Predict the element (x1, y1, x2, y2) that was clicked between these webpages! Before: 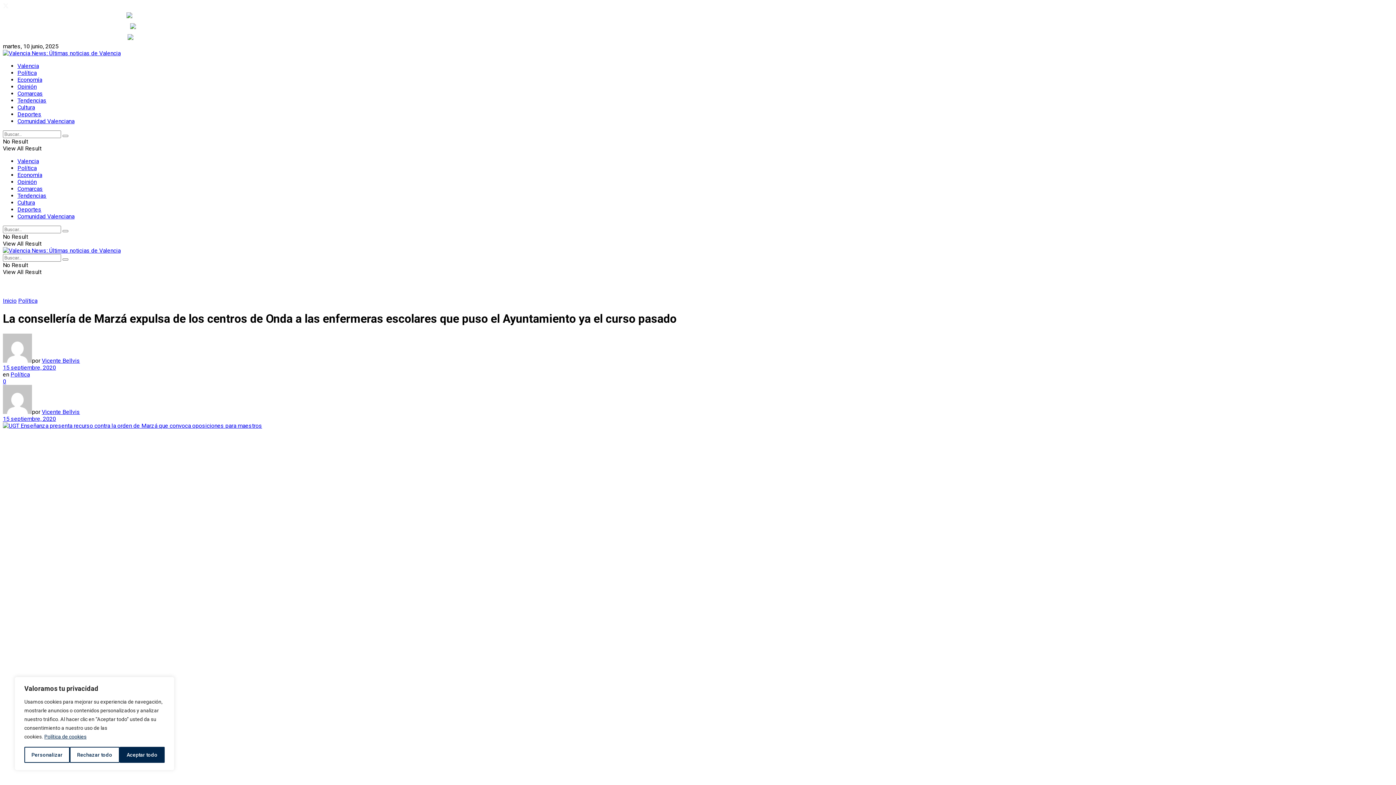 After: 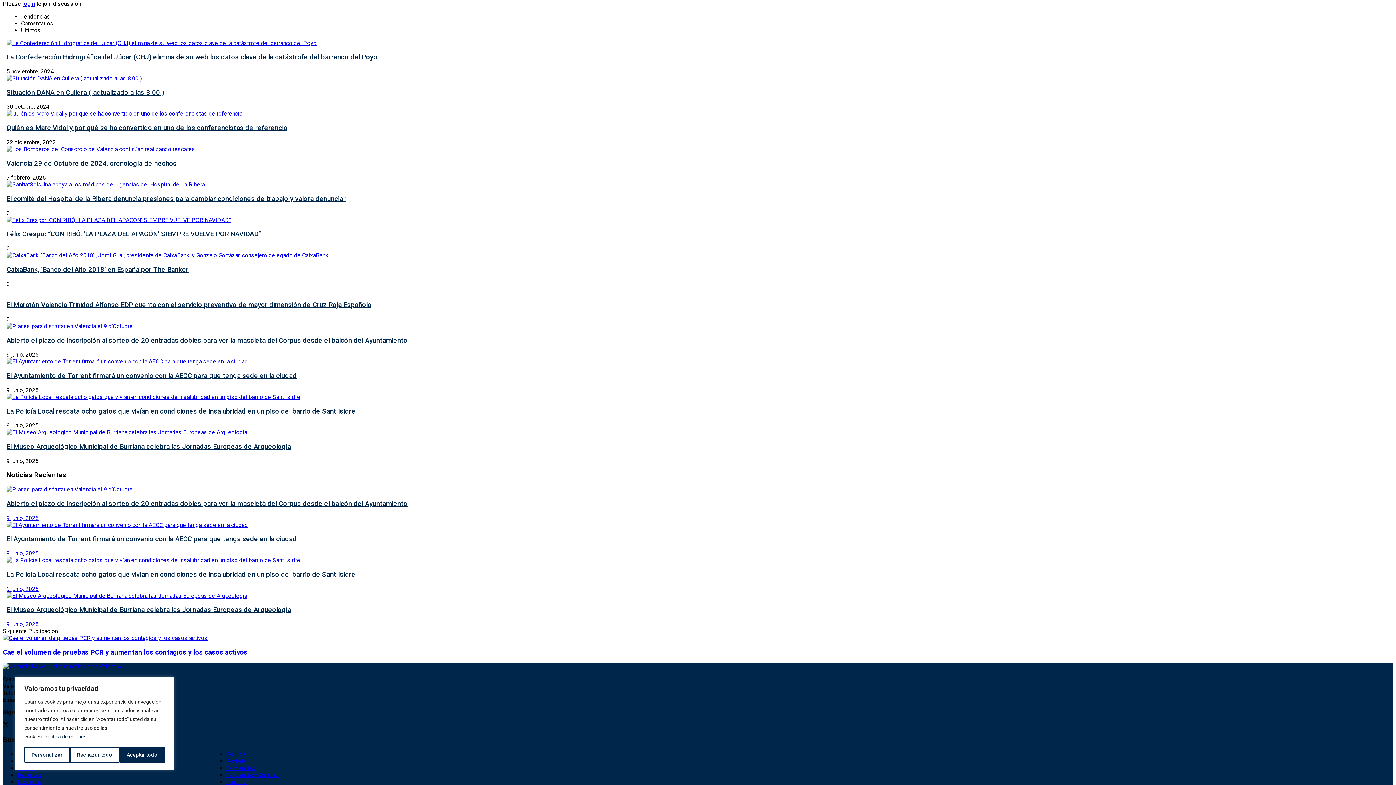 Action: label: 0 bbox: (2, 378, 6, 385)